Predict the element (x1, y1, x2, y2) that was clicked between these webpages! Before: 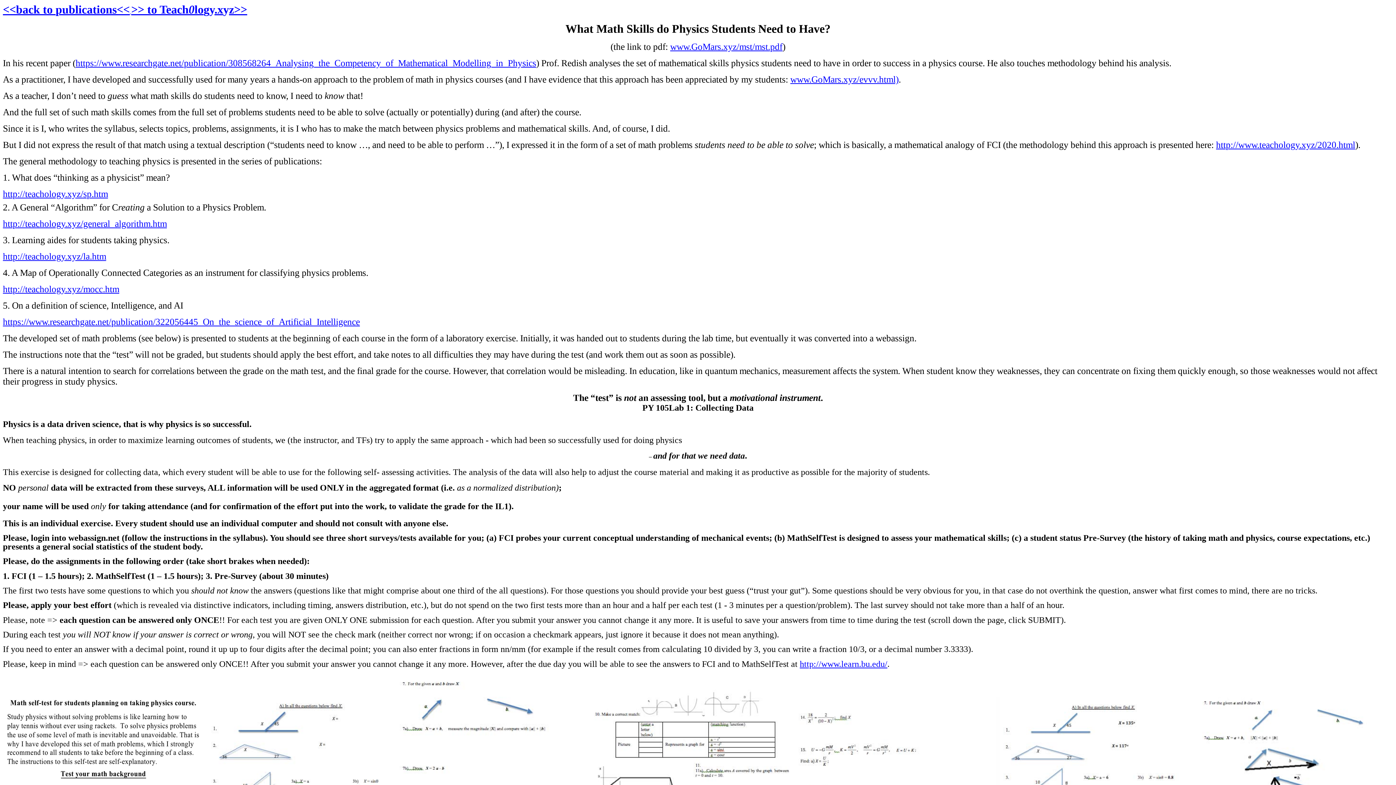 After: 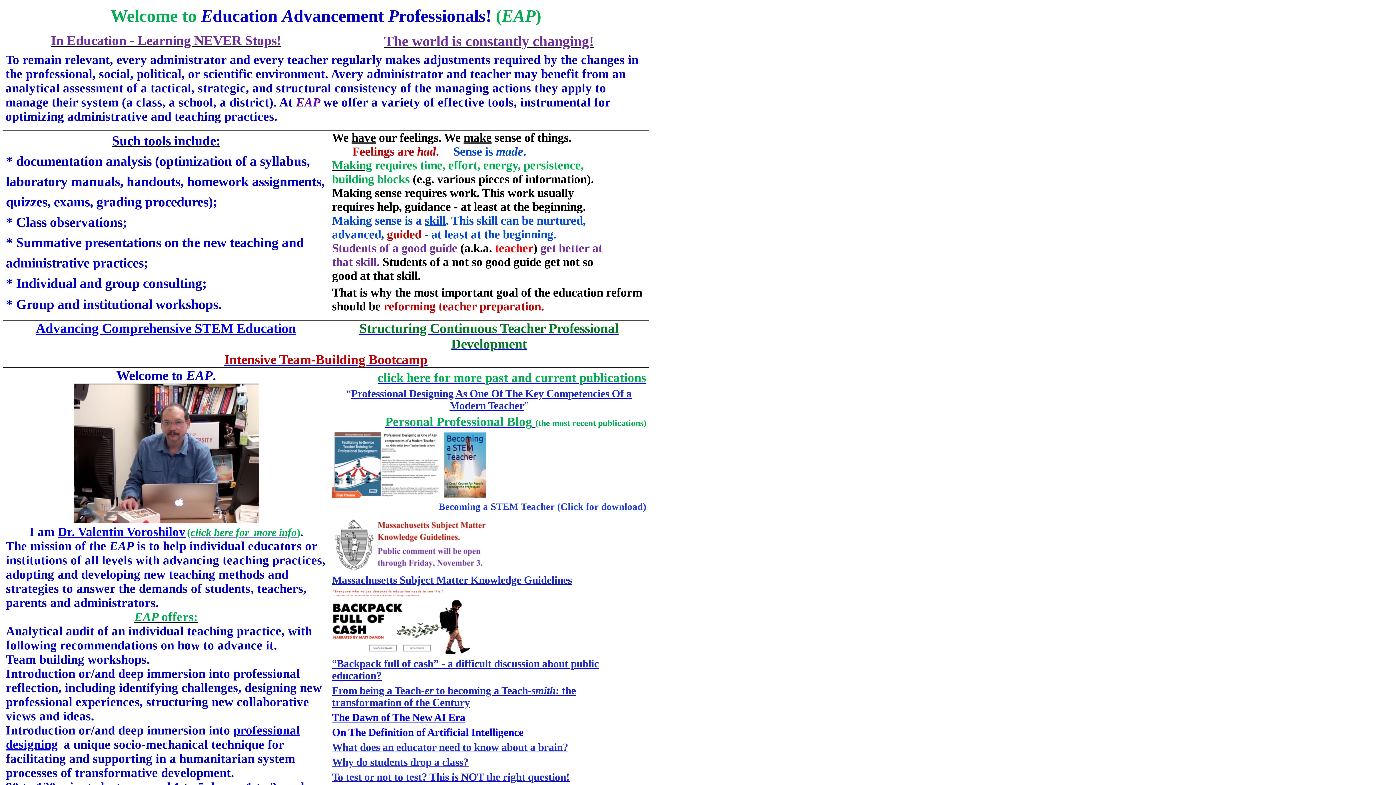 Action: label: 0 bbox: (188, 8, 194, 14)